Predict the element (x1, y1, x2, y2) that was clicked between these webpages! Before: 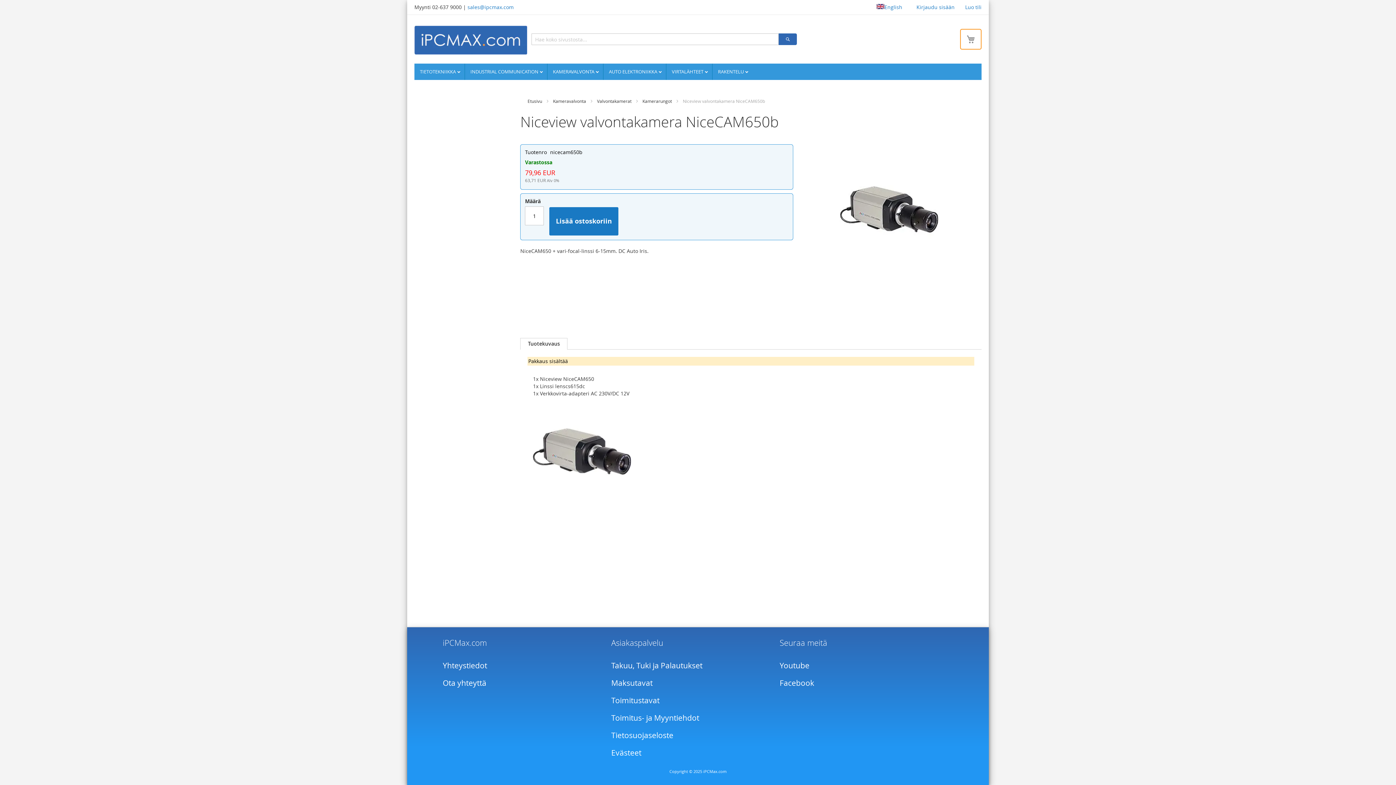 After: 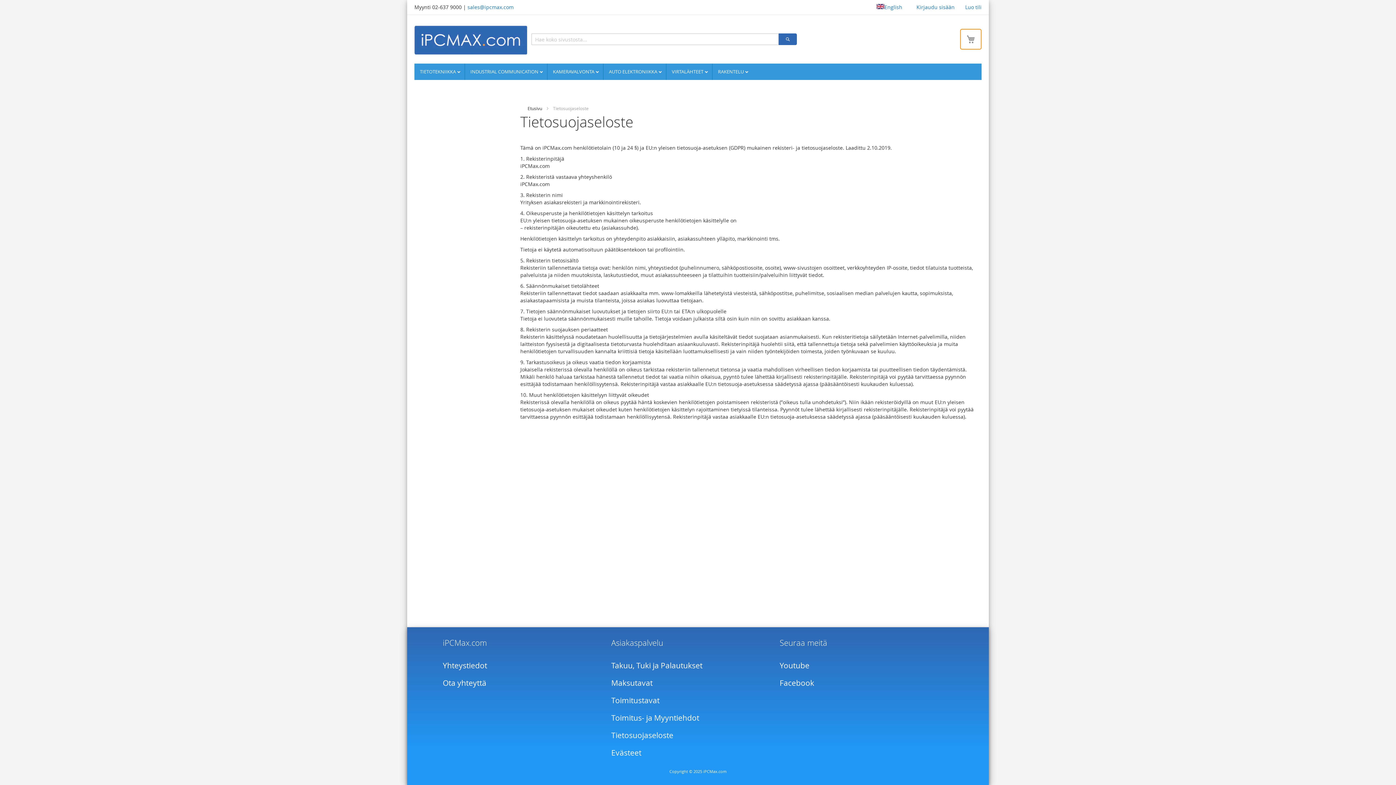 Action: label: Tietosuojaseloste bbox: (611, 726, 673, 744)